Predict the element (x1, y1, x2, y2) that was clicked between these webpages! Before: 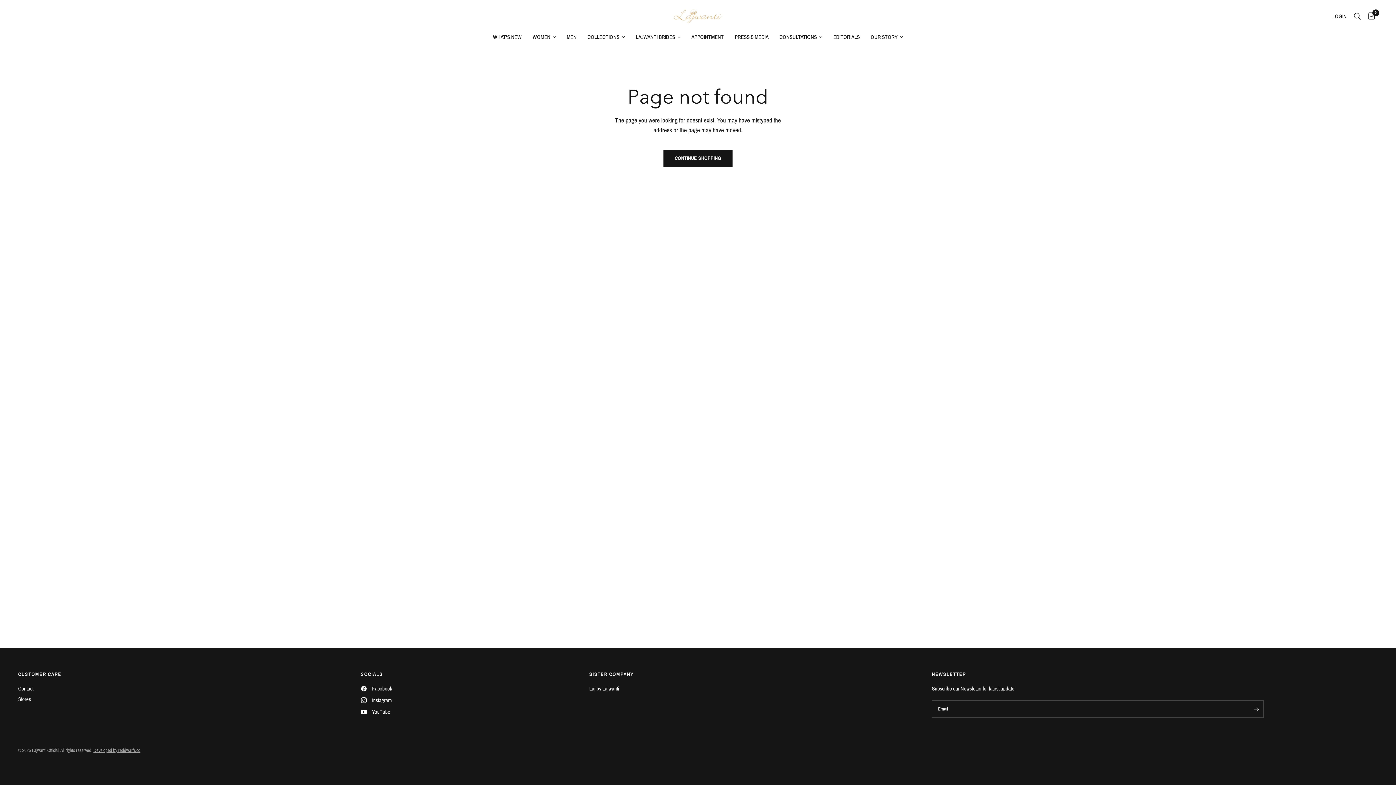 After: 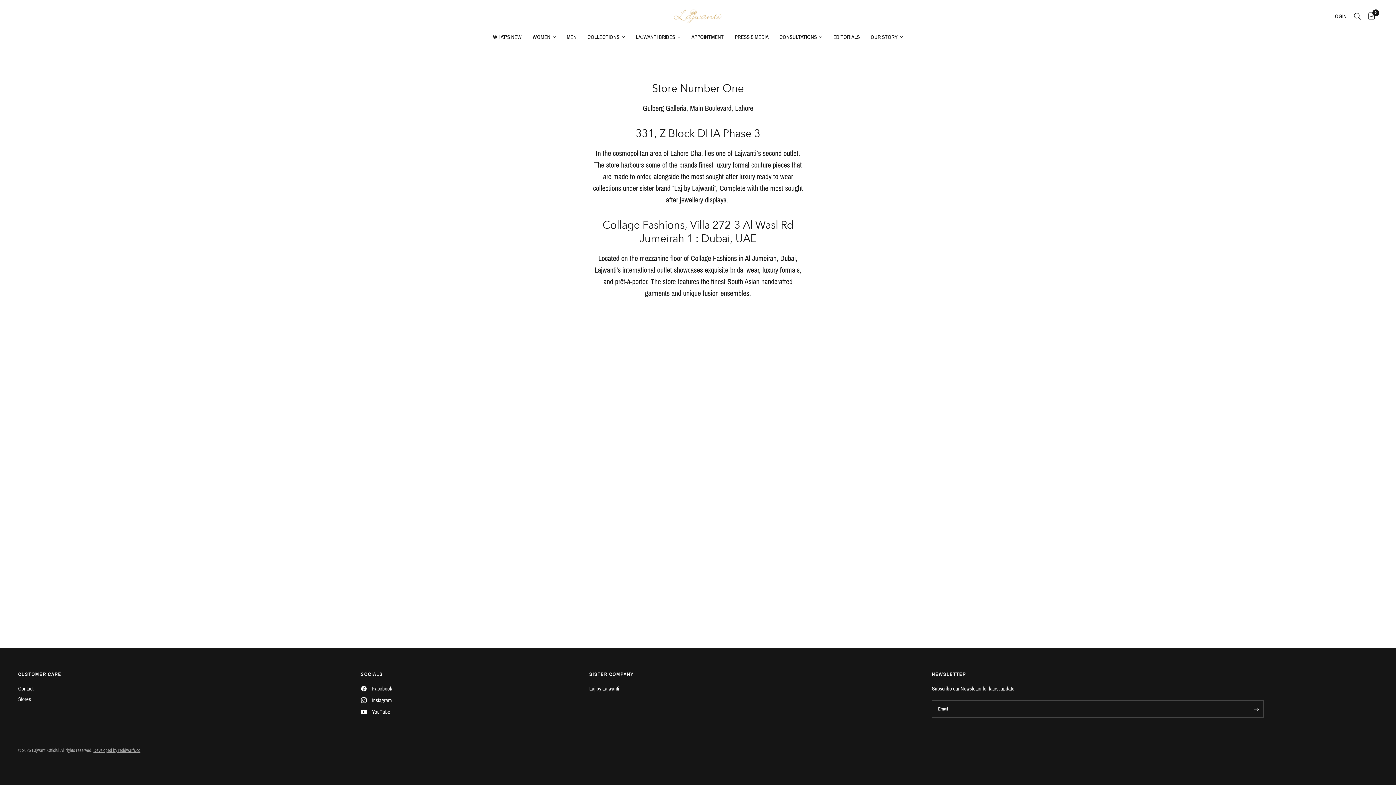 Action: label: Stores bbox: (18, 696, 30, 702)